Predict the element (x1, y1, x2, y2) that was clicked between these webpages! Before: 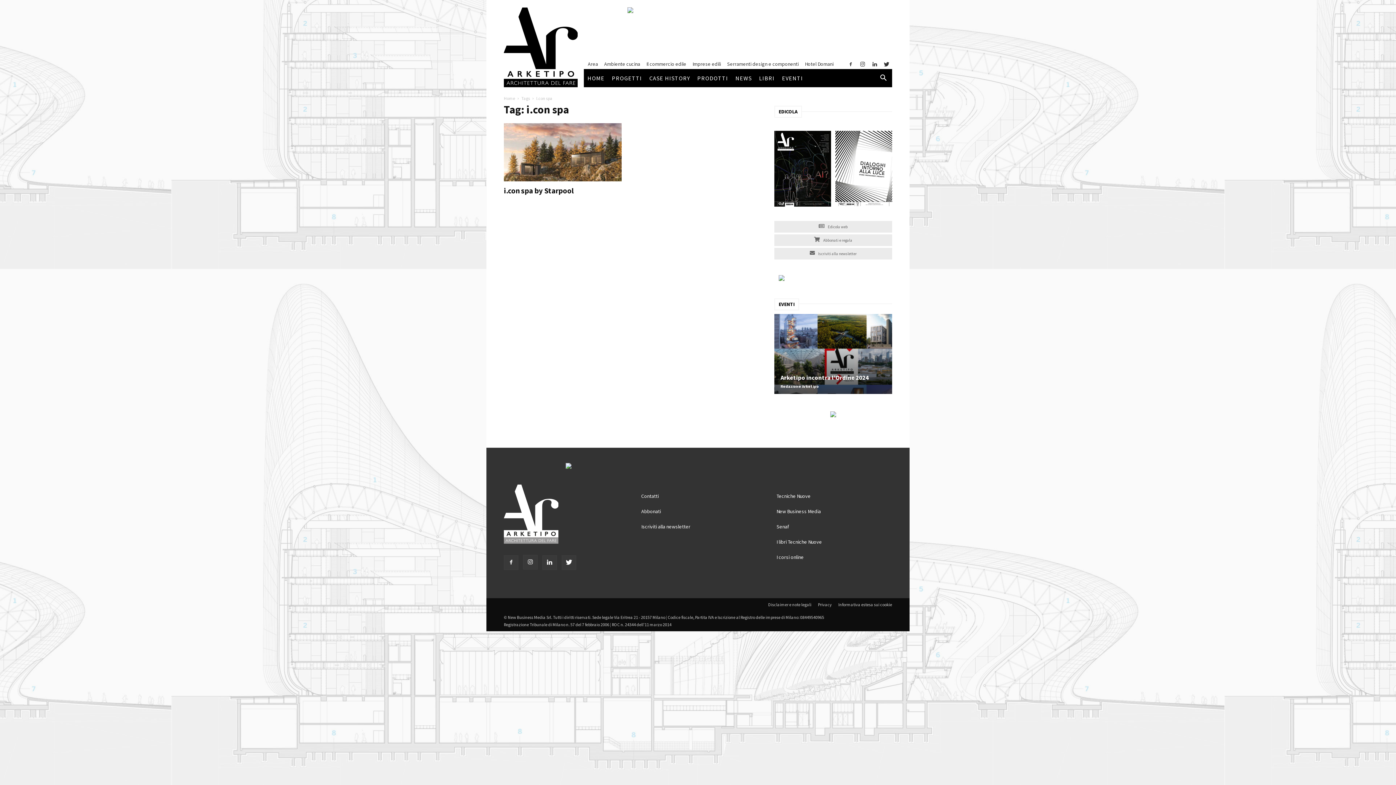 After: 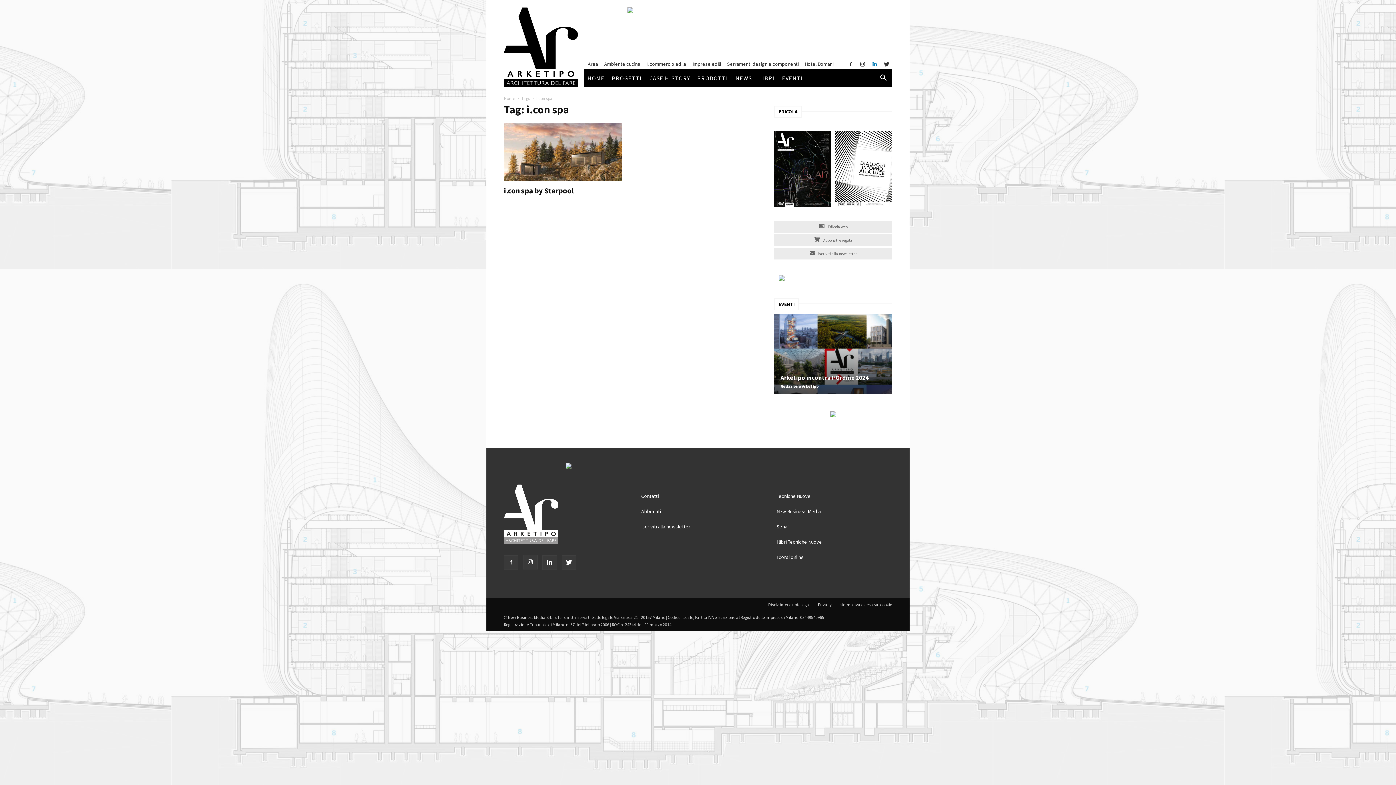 Action: bbox: (869, 58, 880, 69)